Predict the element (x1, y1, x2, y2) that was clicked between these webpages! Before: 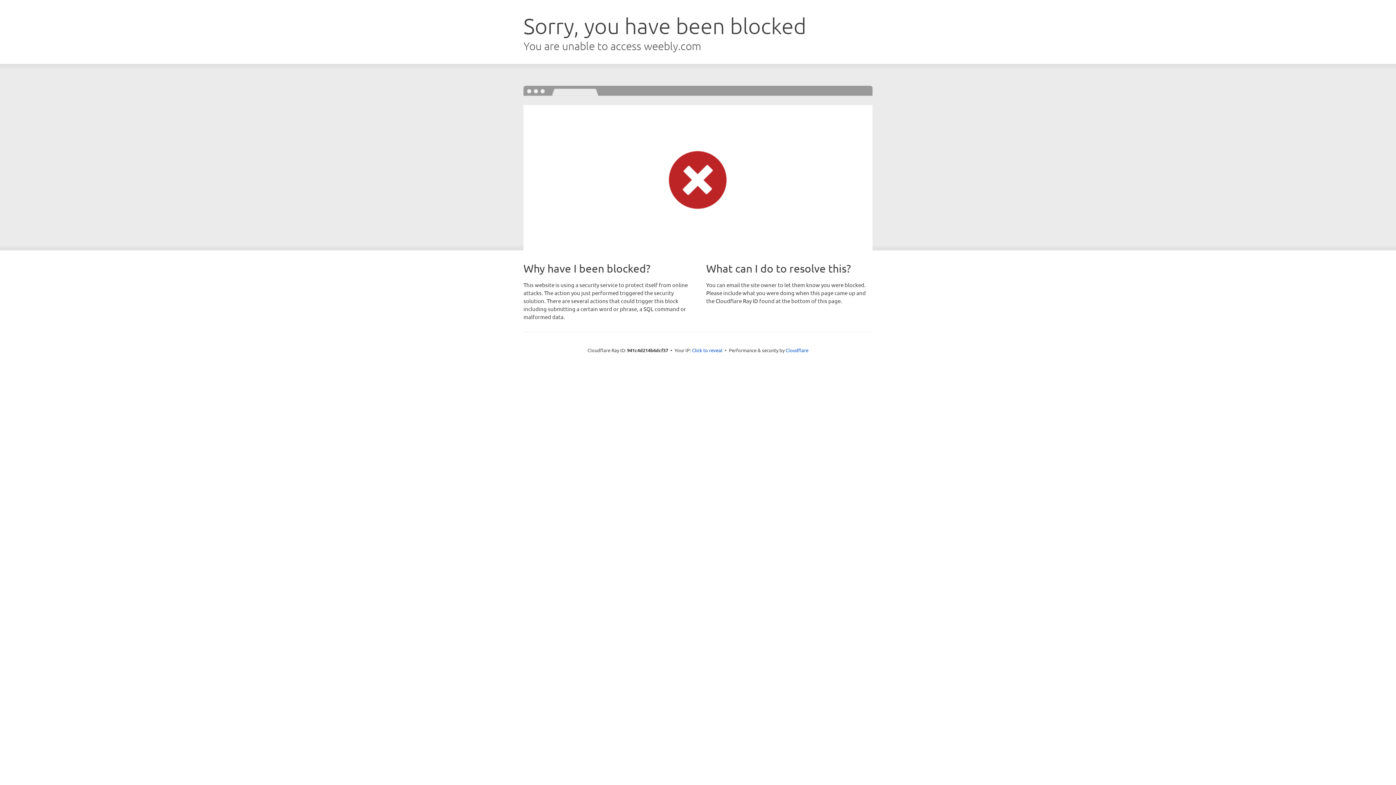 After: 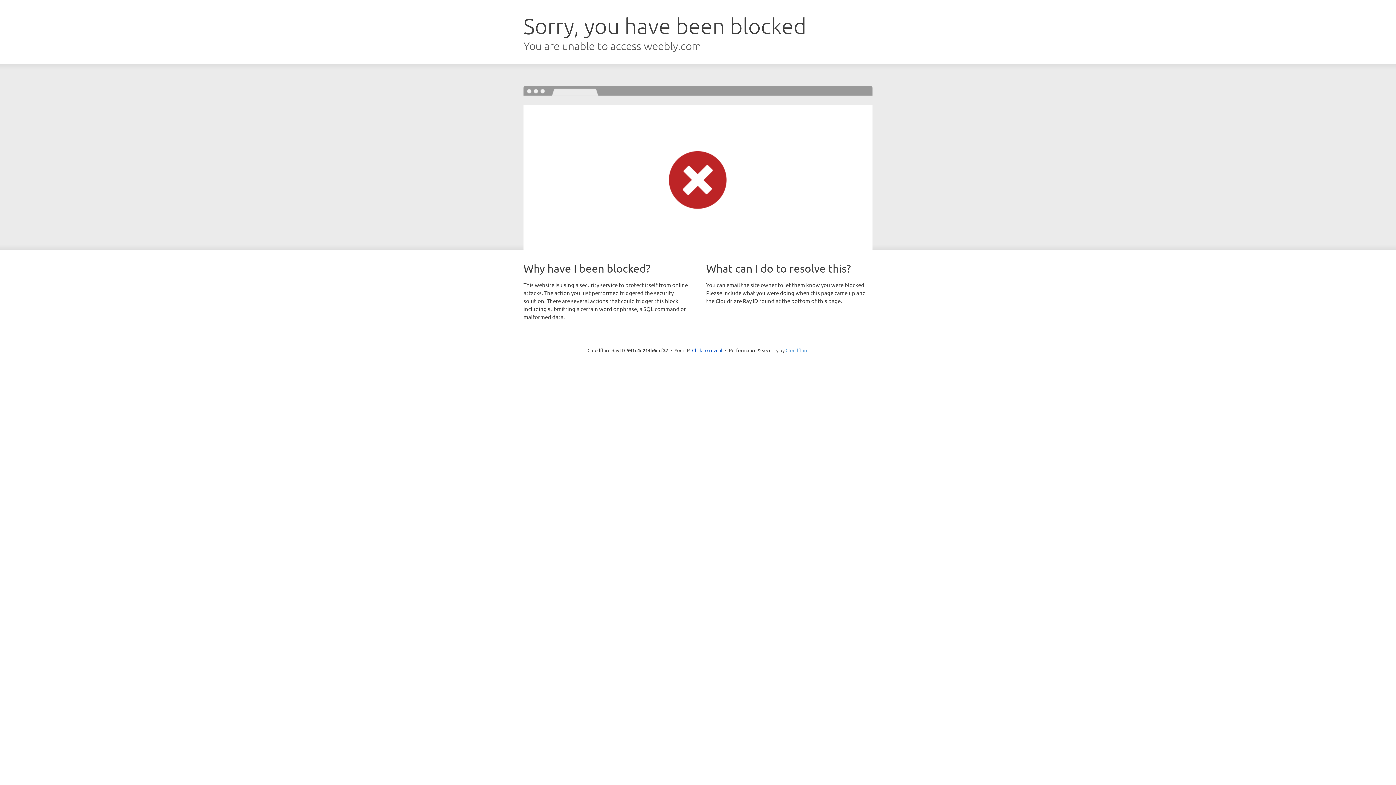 Action: label: Cloudflare bbox: (785, 347, 808, 353)